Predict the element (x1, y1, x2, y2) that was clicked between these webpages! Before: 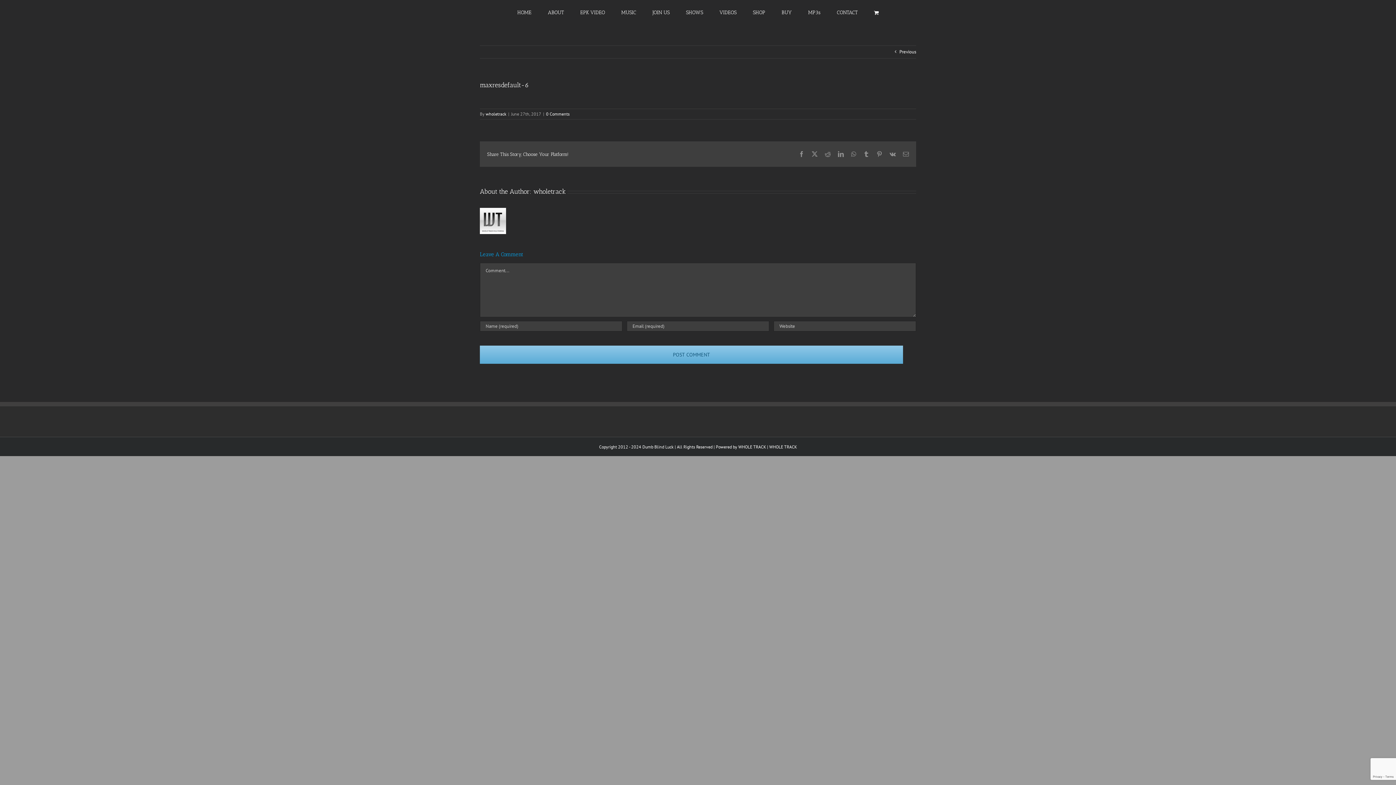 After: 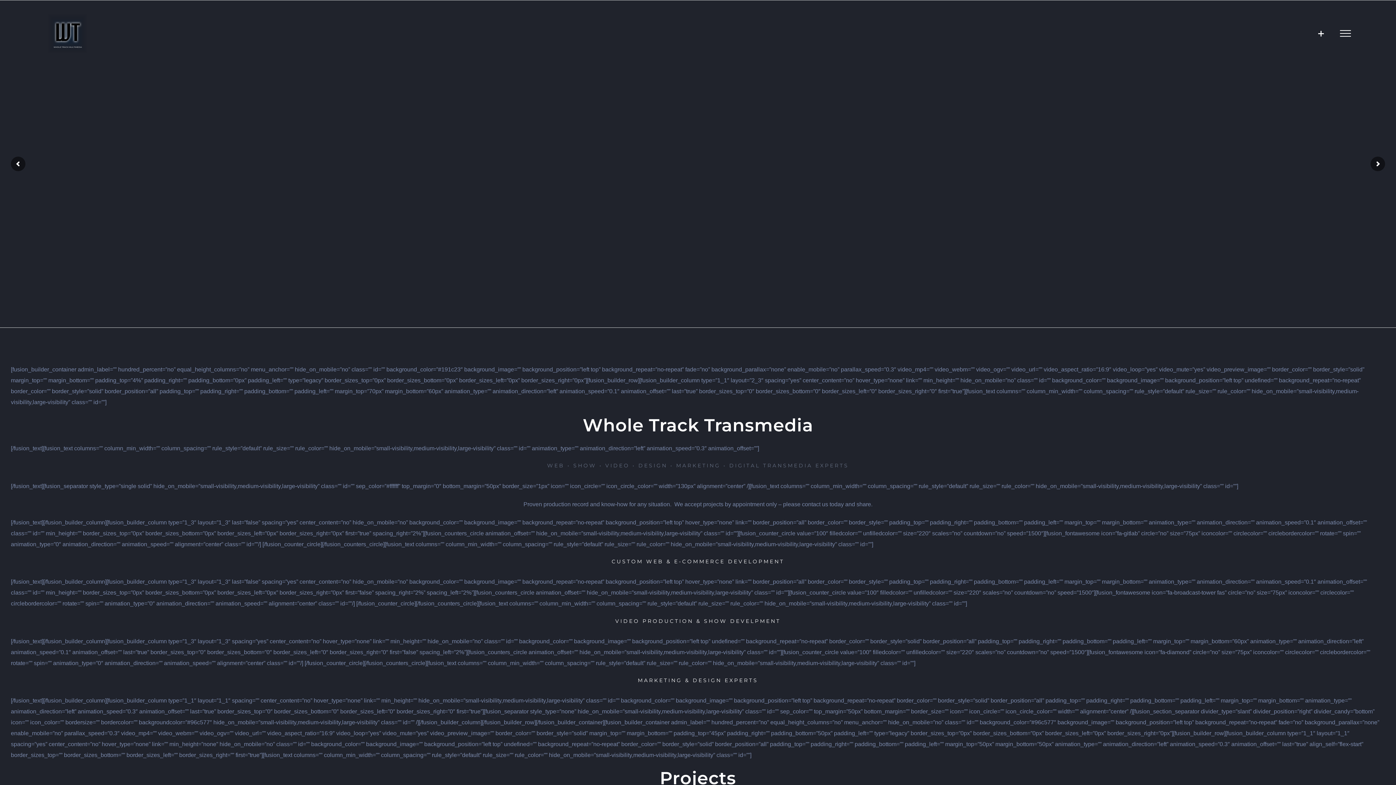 Action: label: WHOLE TRACK bbox: (738, 444, 766, 449)